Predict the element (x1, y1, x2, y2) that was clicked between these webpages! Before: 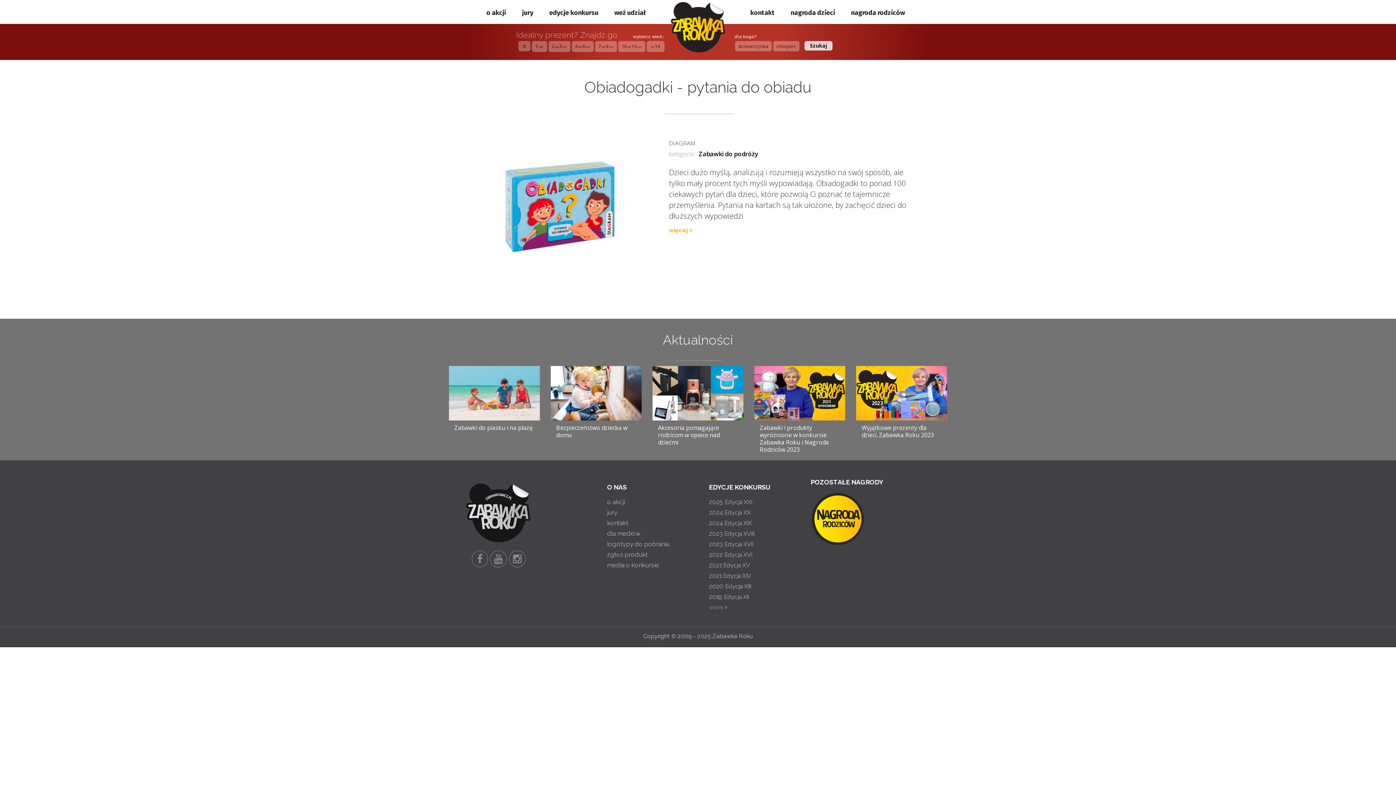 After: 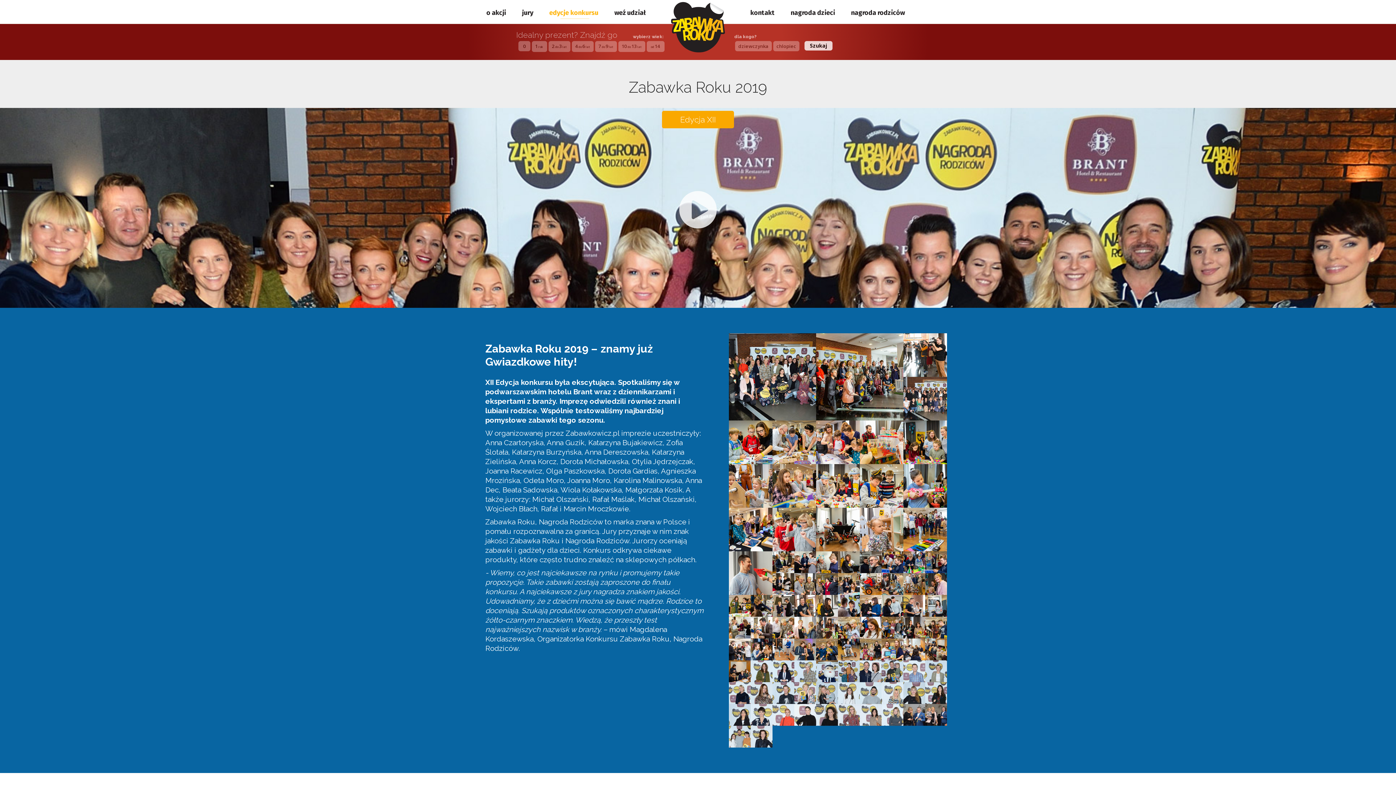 Action: bbox: (709, 593, 749, 600) label: 2019Edycja XII